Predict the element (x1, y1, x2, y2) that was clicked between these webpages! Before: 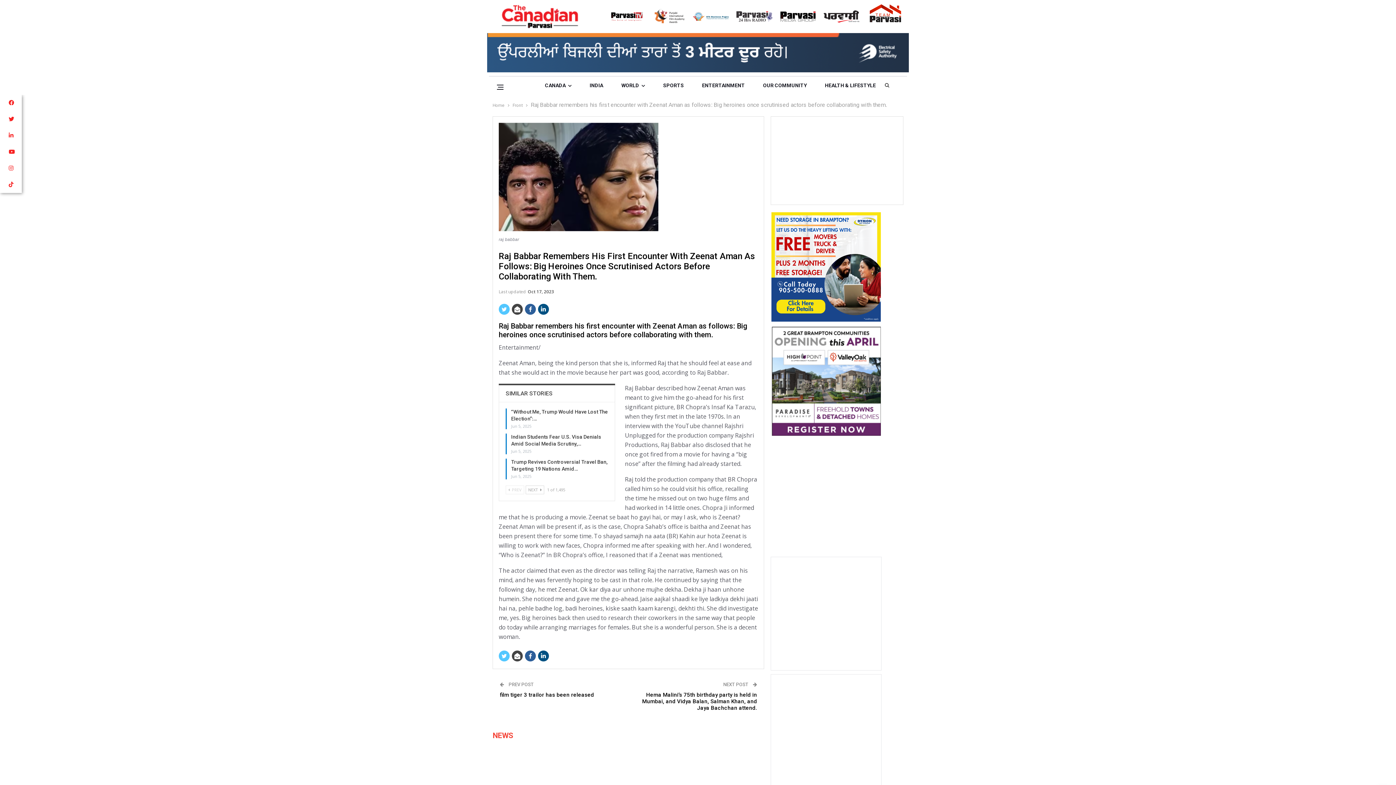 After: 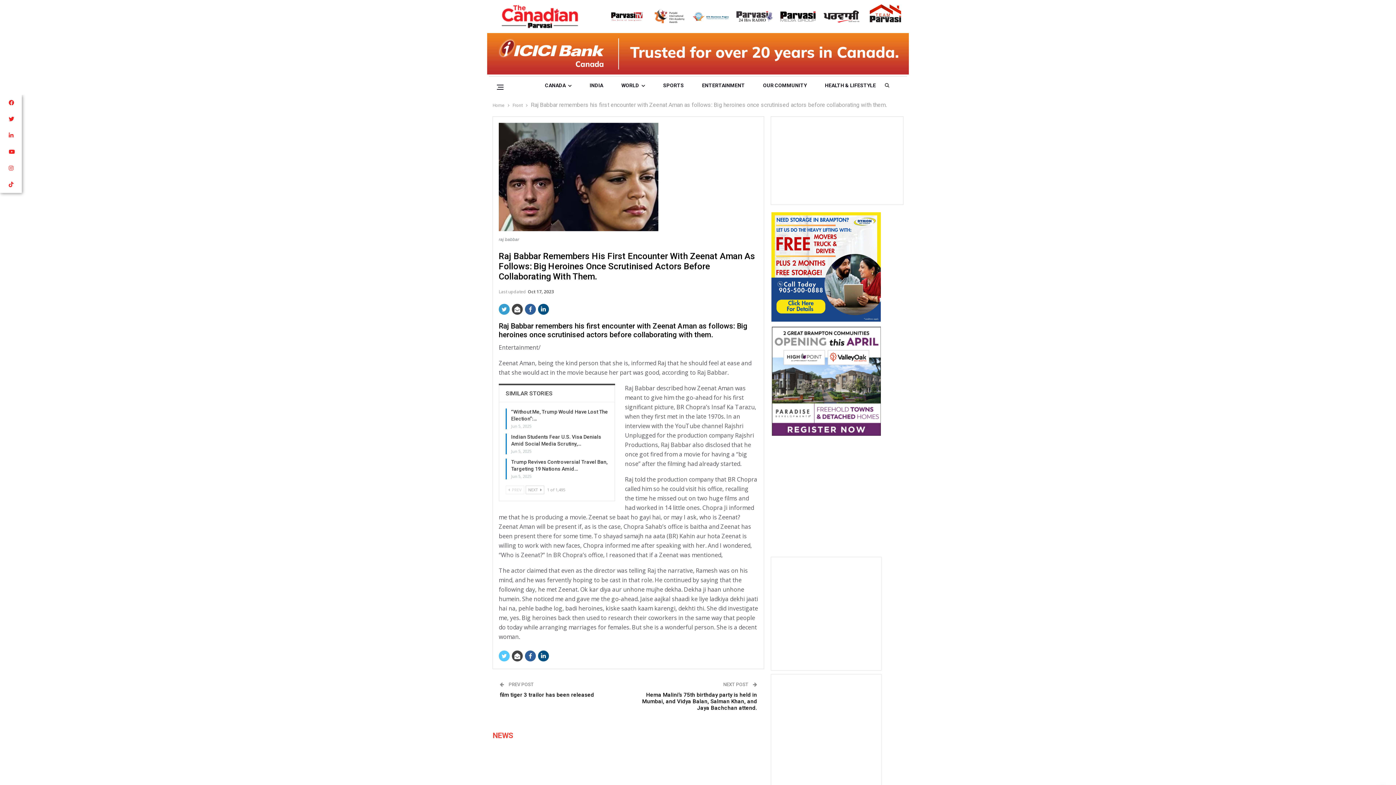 Action: bbox: (498, 303, 509, 314)